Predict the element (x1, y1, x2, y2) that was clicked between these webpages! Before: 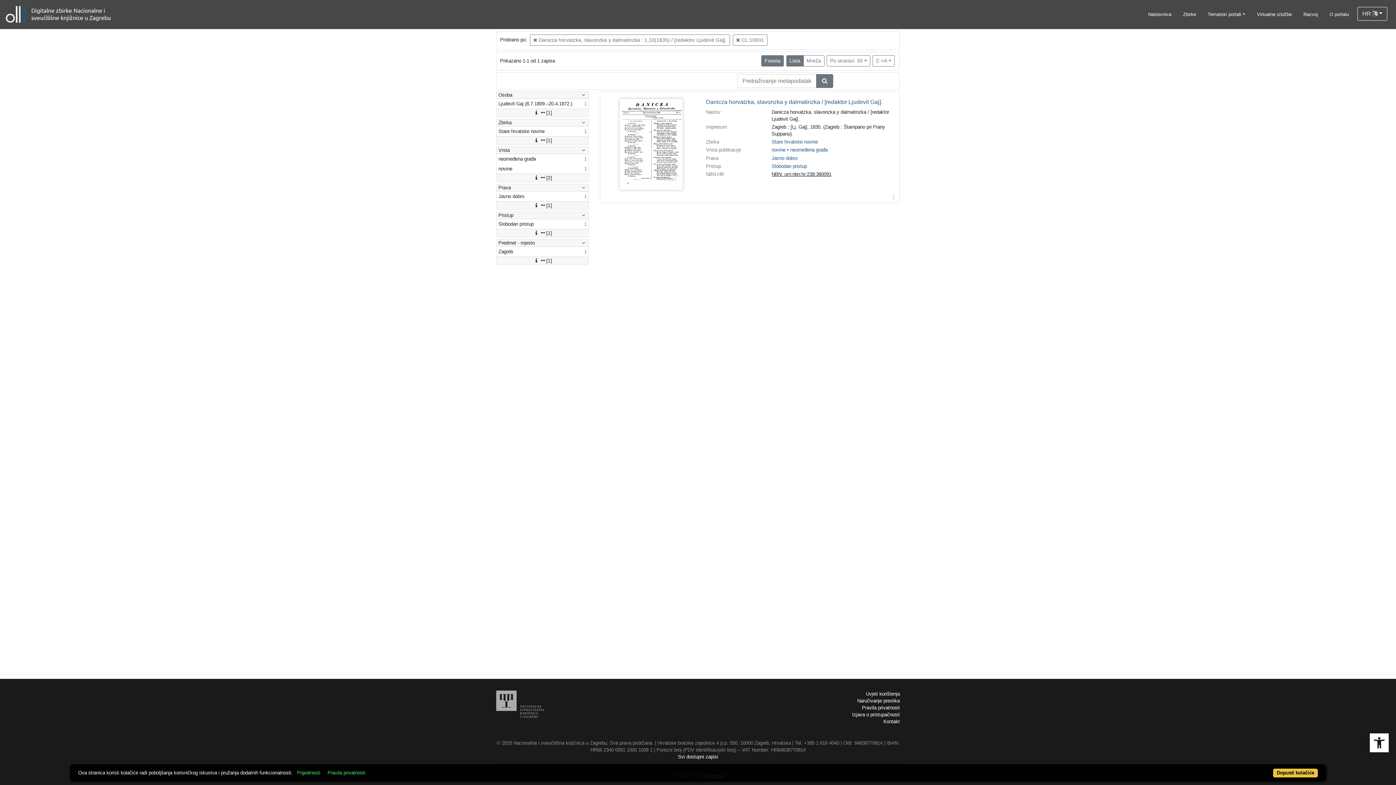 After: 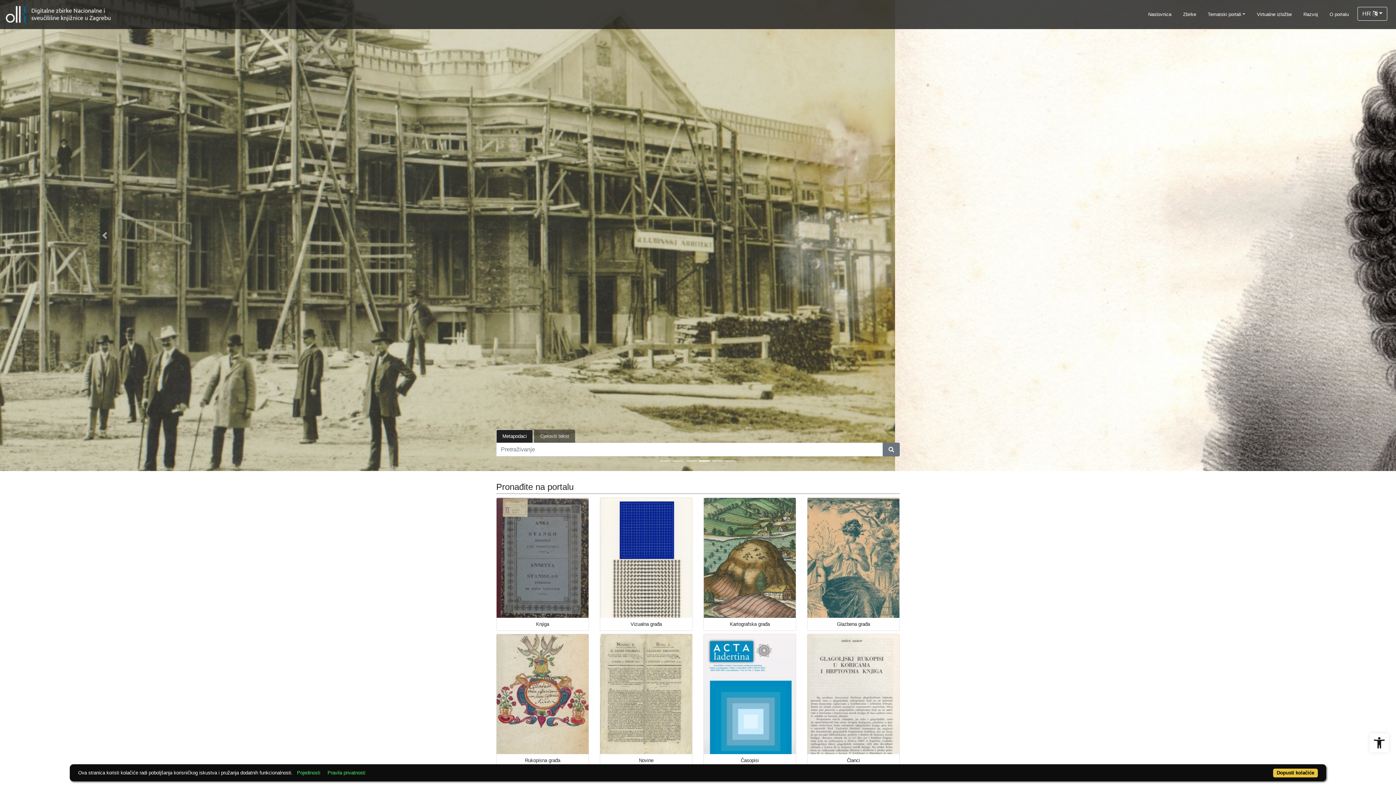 Action: bbox: (5, 3, 110, 25)